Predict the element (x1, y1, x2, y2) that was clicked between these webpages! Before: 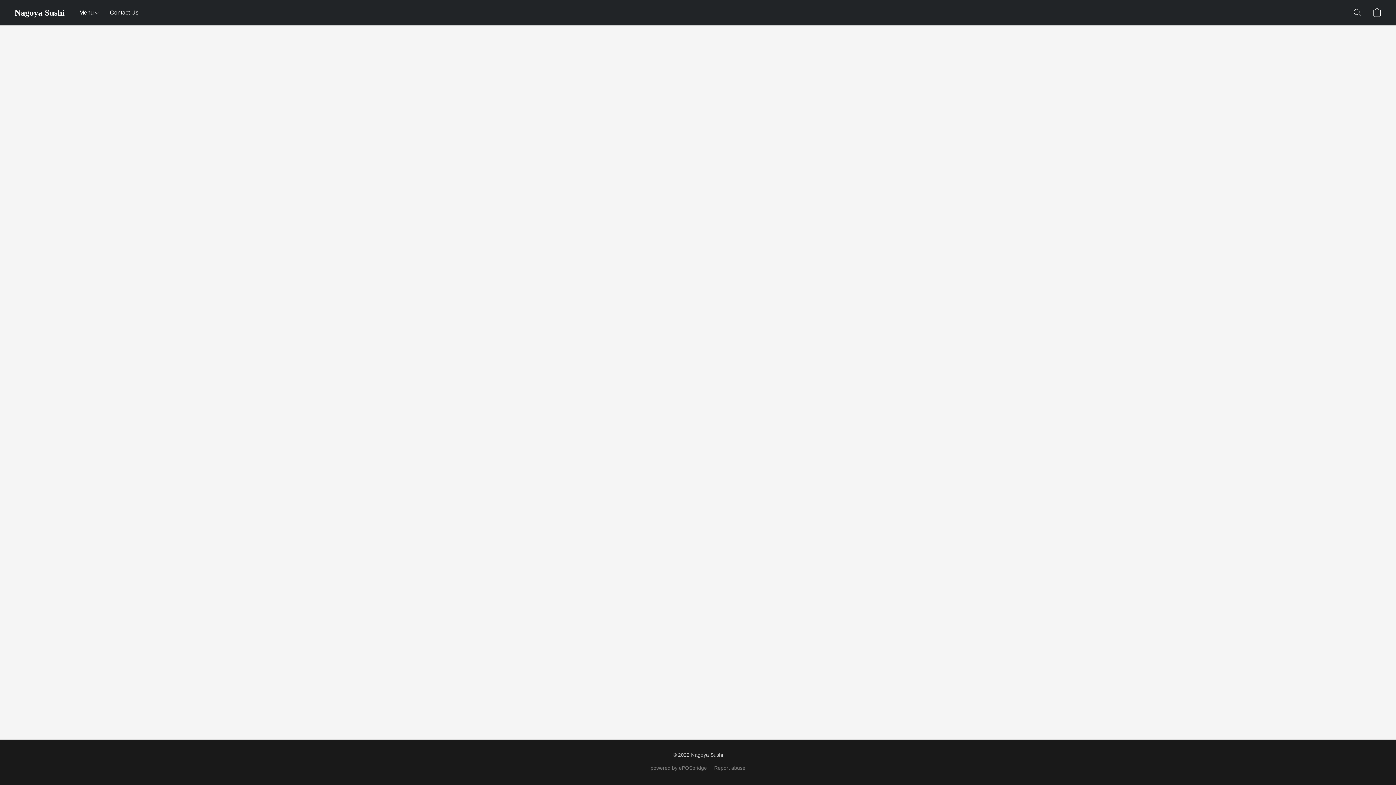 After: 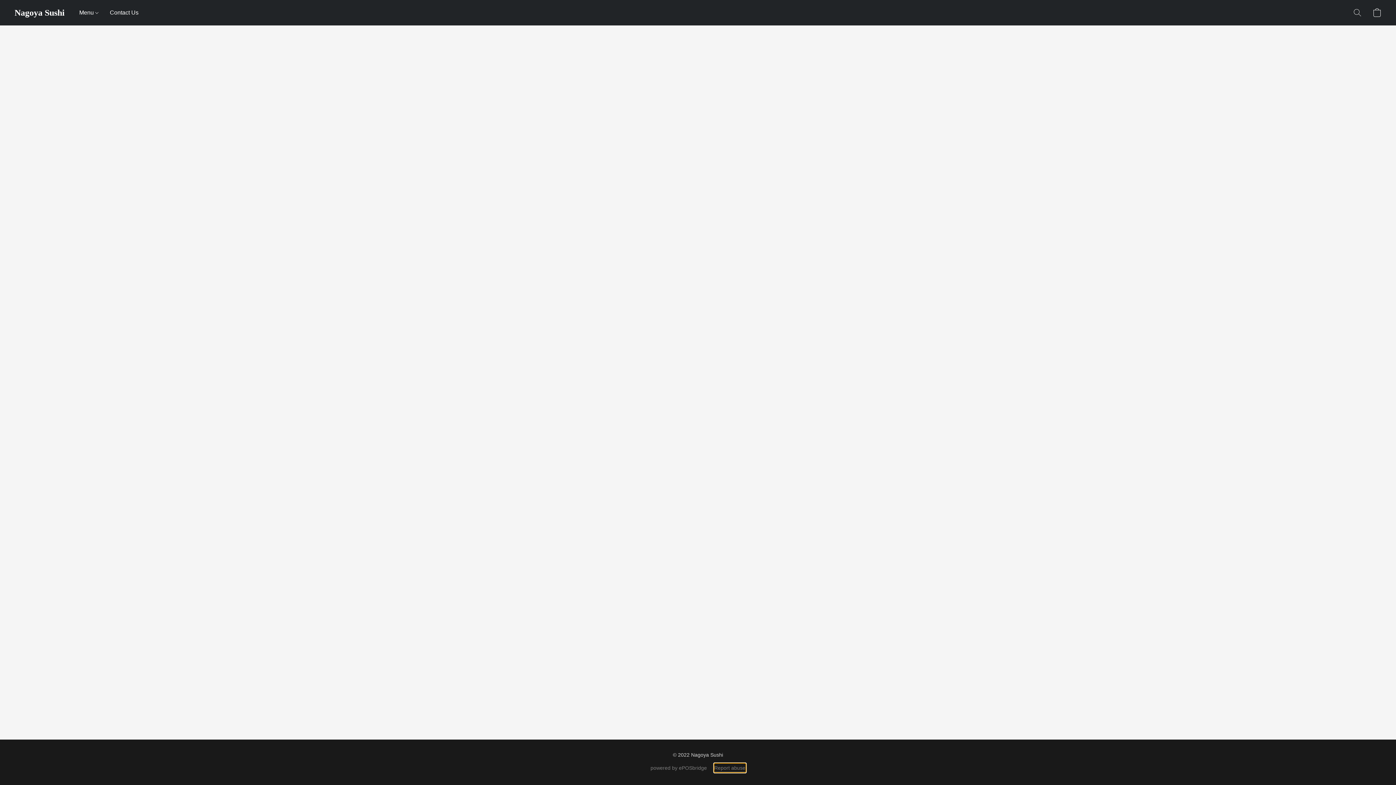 Action: label: Report abuse in a new tab bbox: (714, 764, 745, 772)